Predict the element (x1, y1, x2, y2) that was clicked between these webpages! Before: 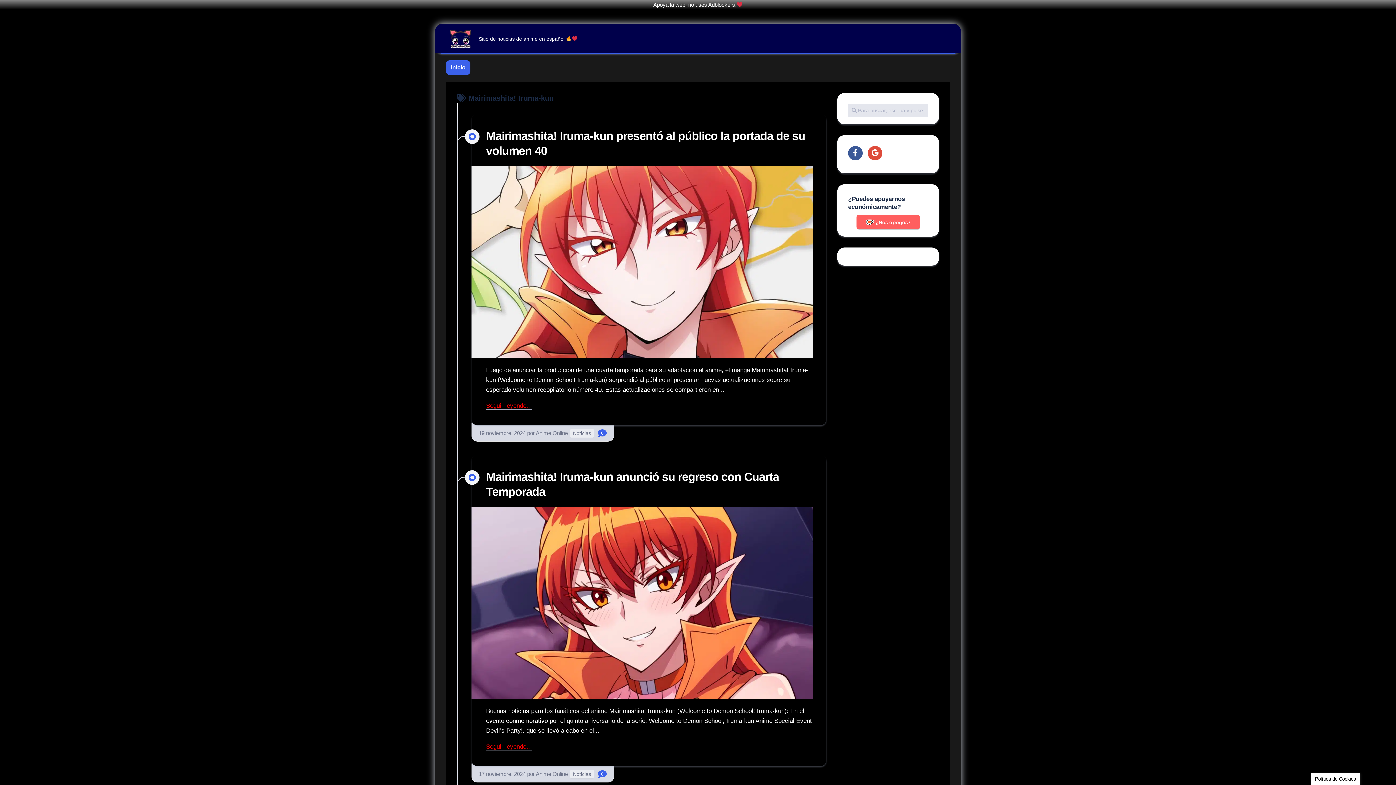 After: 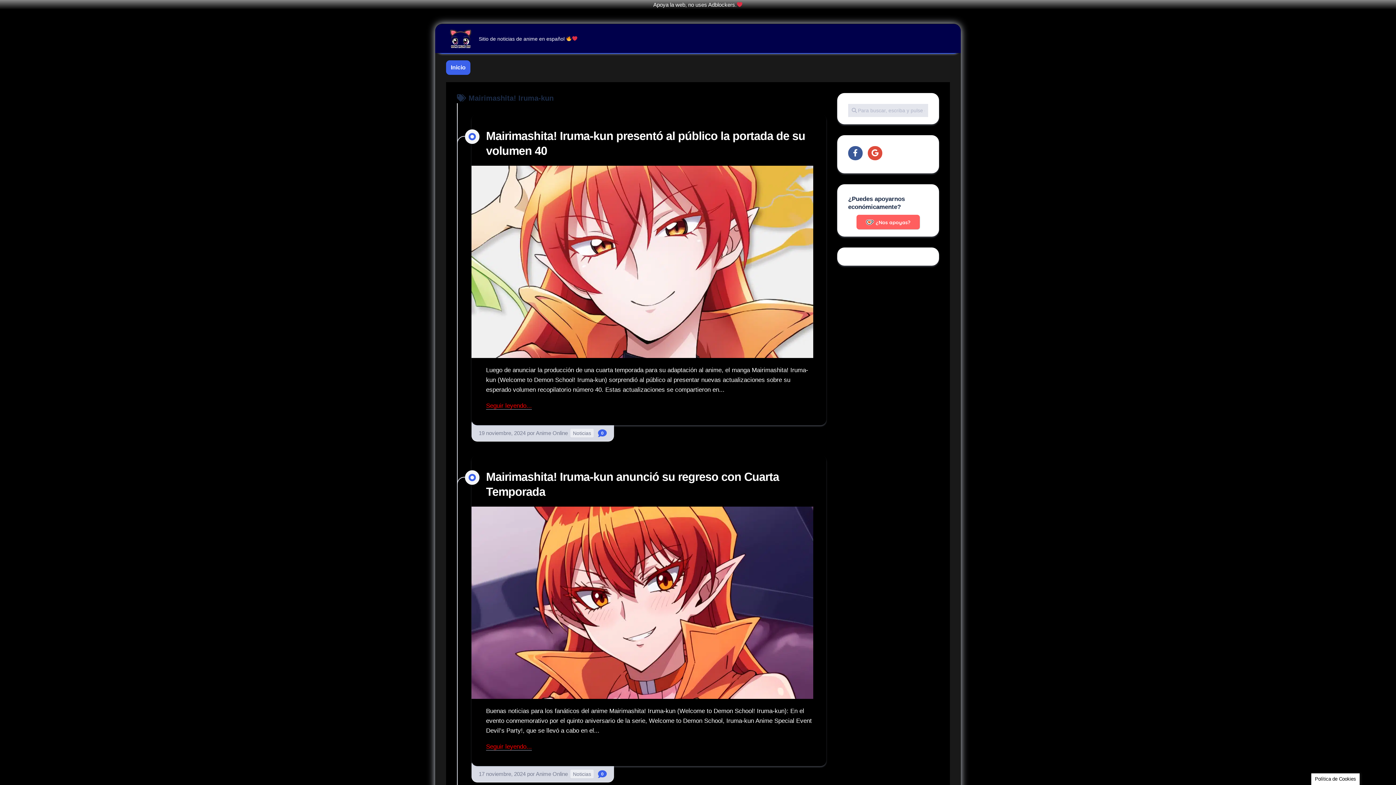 Action: bbox: (868, 159, 886, 165)